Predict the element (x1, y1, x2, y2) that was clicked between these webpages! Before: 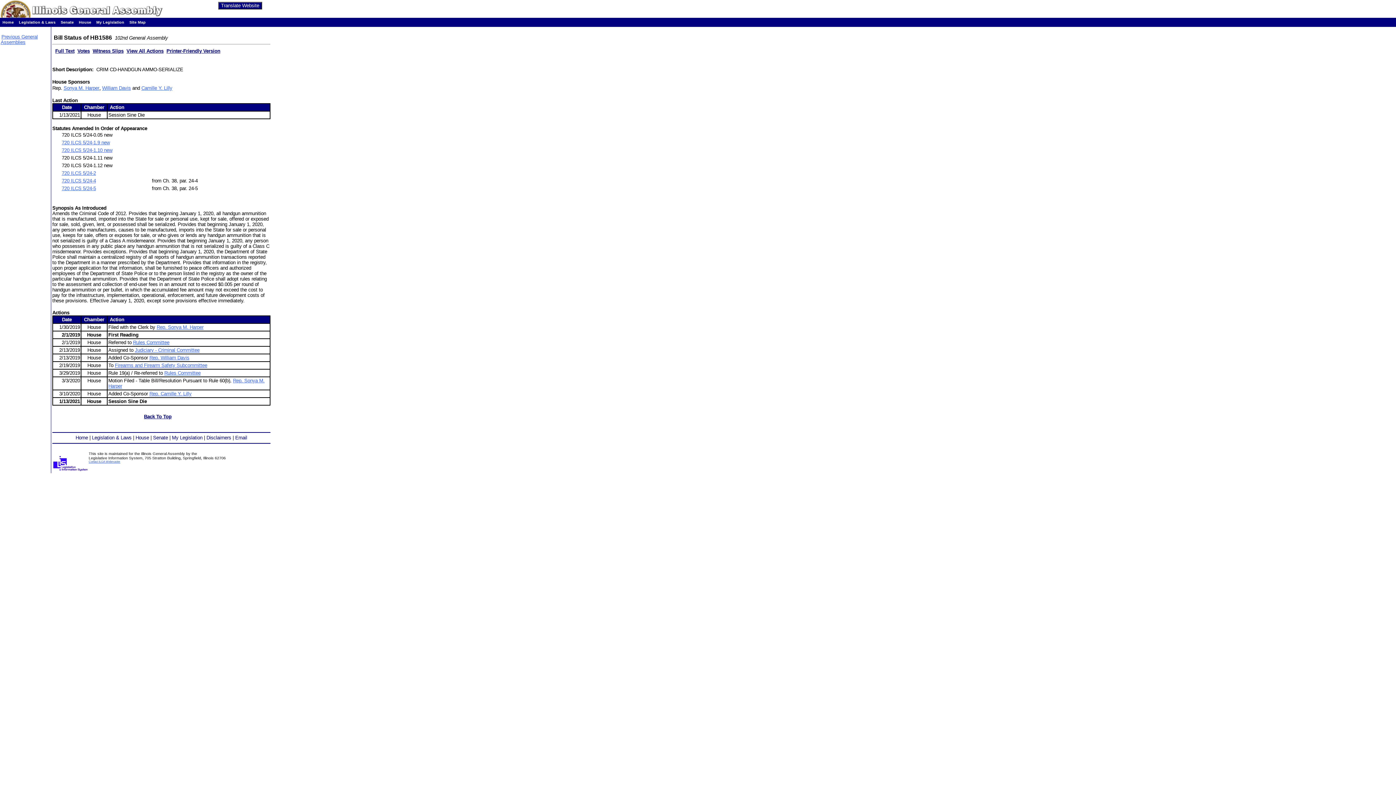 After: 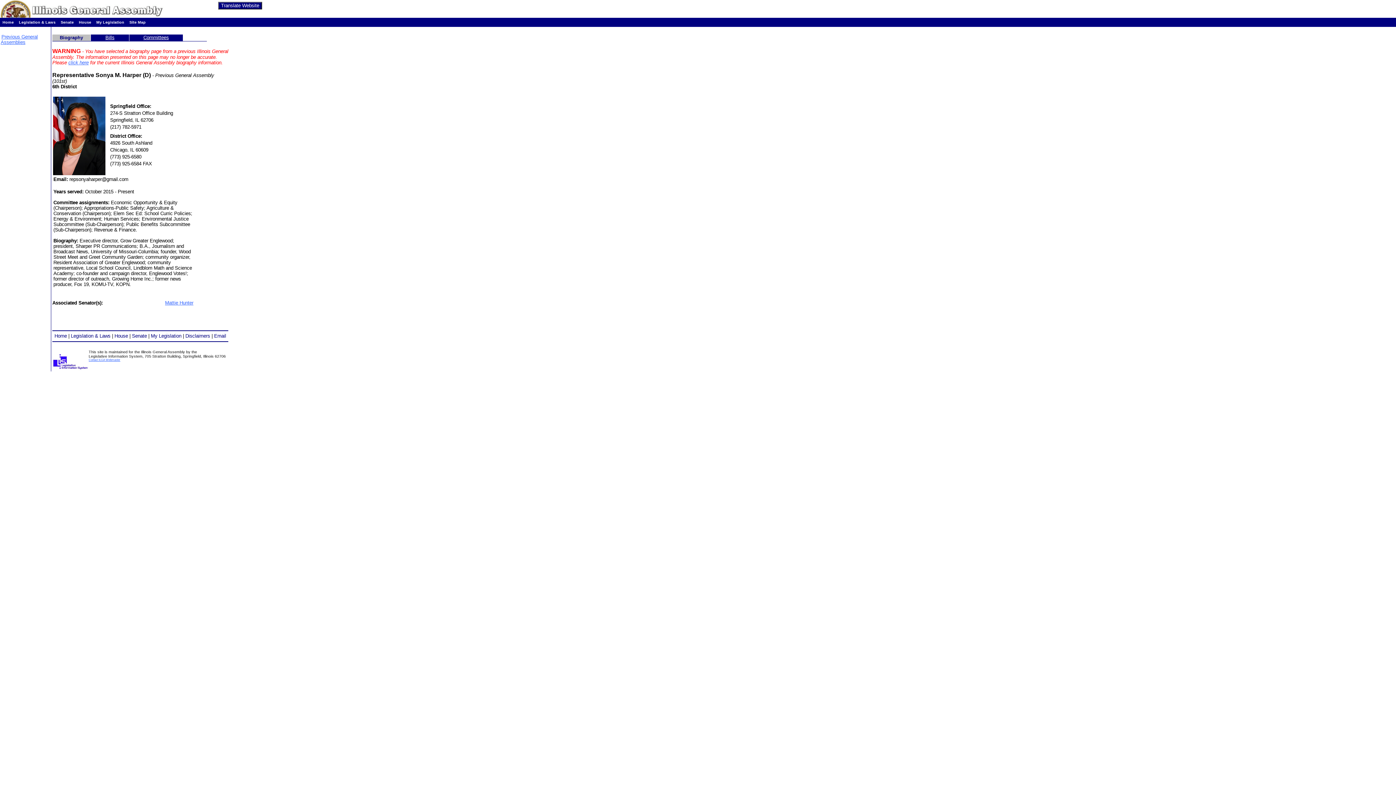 Action: bbox: (63, 85, 99, 91) label: Sonya M. Harper